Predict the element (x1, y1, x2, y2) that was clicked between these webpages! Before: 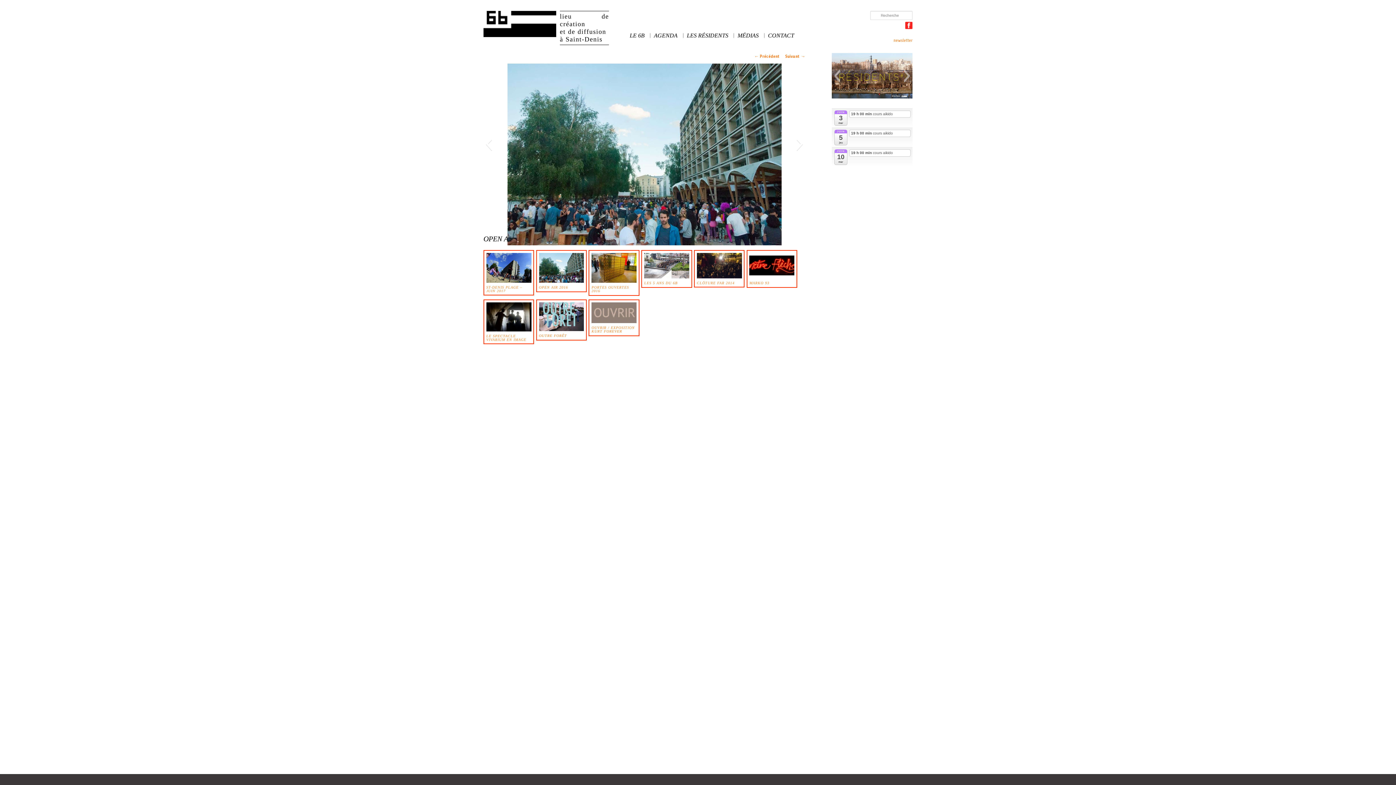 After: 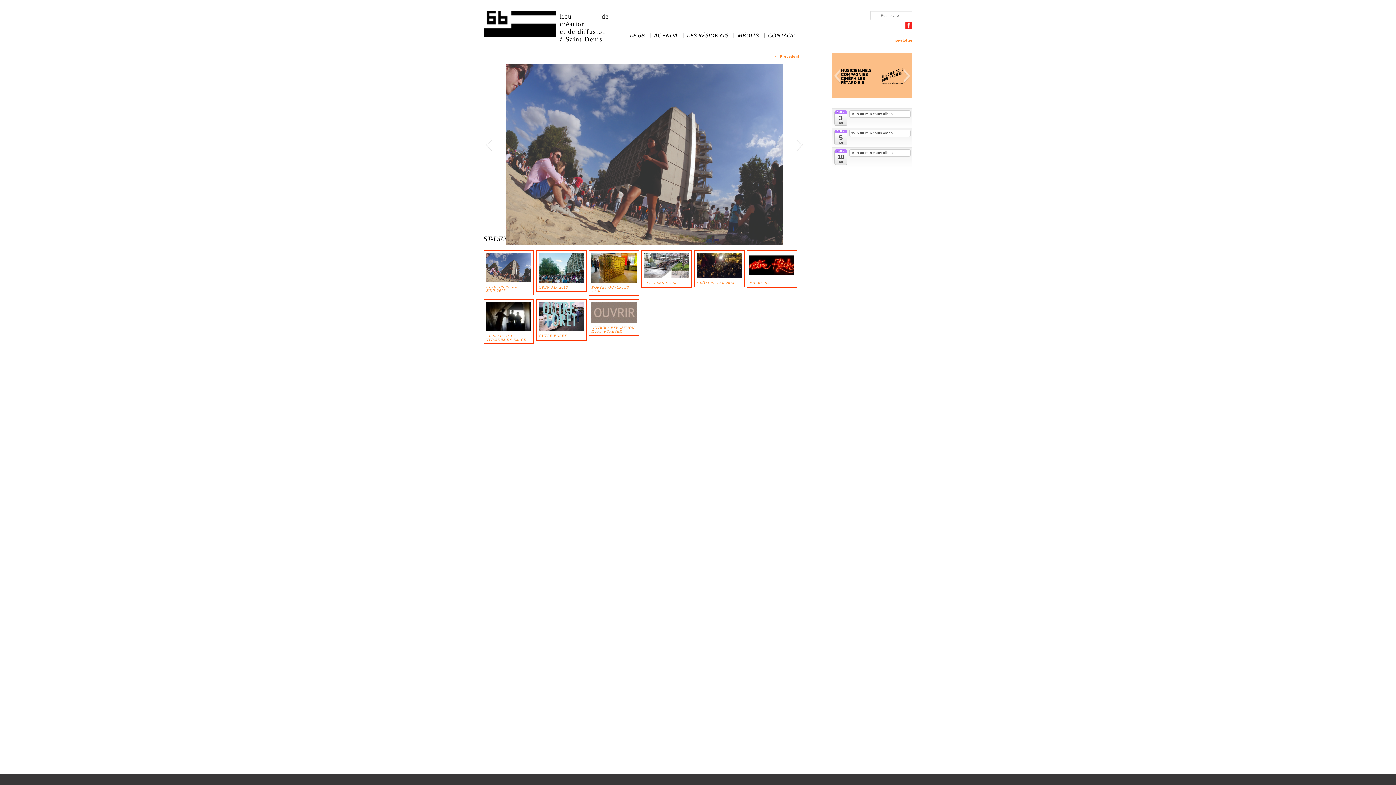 Action: bbox: (785, 53, 805, 58) label: Suivant →